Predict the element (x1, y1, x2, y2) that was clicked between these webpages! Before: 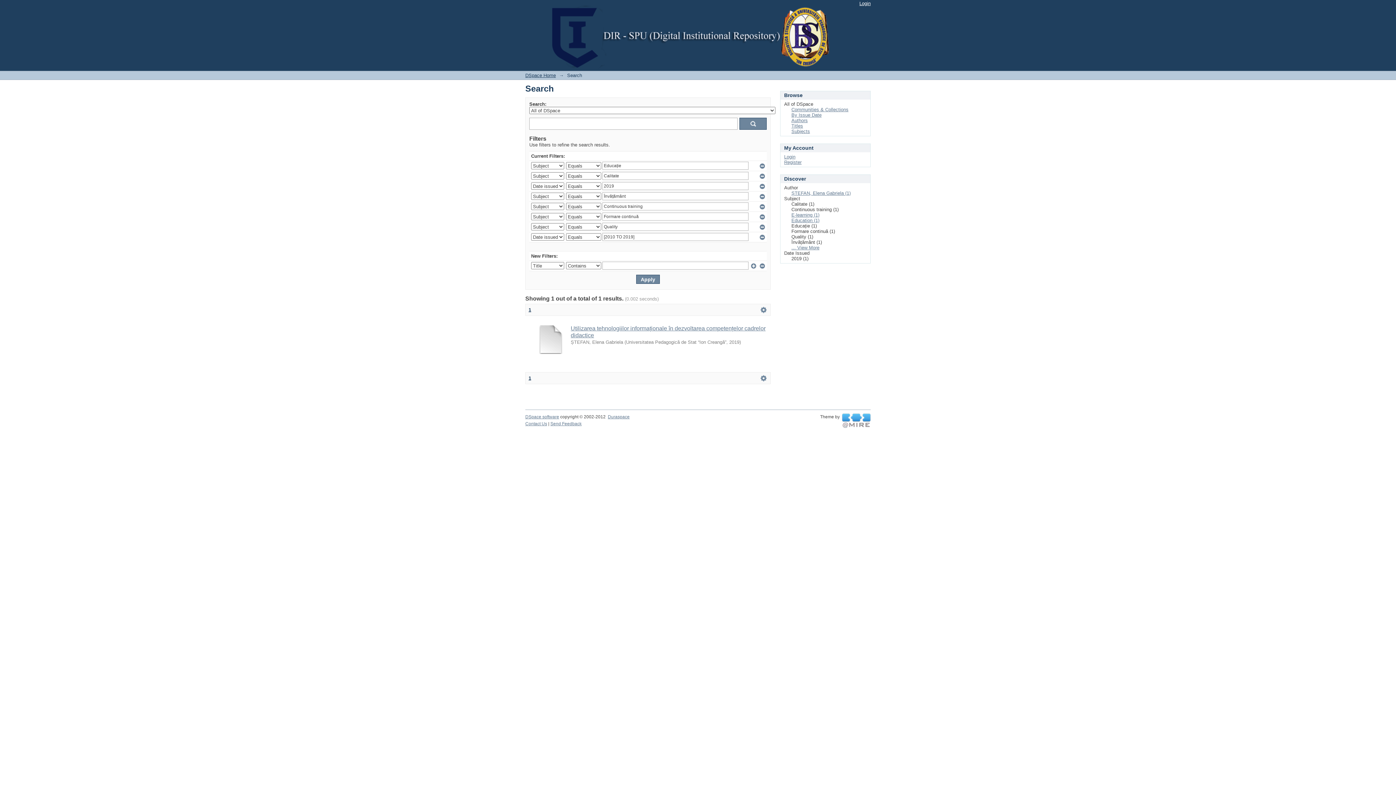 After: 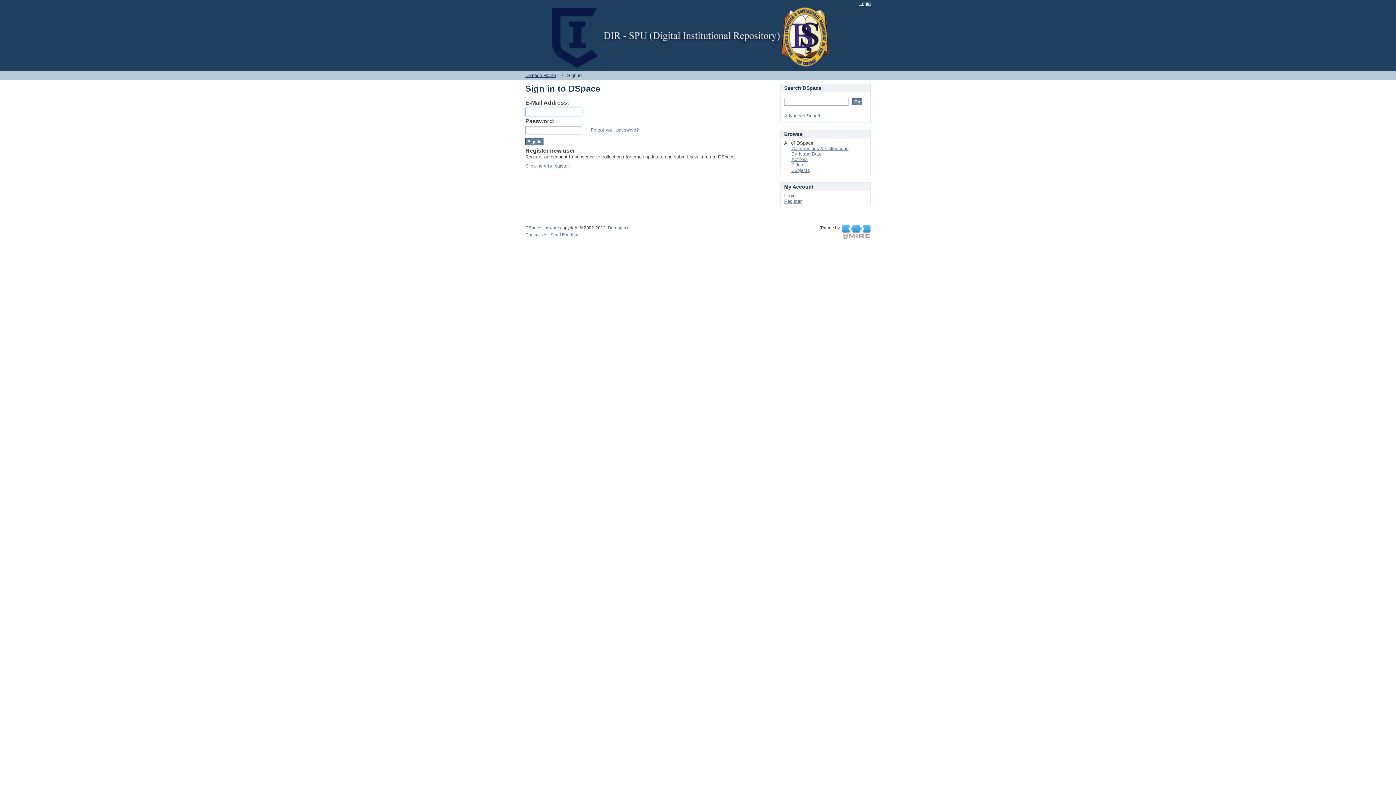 Action: label: Login bbox: (784, 154, 795, 159)